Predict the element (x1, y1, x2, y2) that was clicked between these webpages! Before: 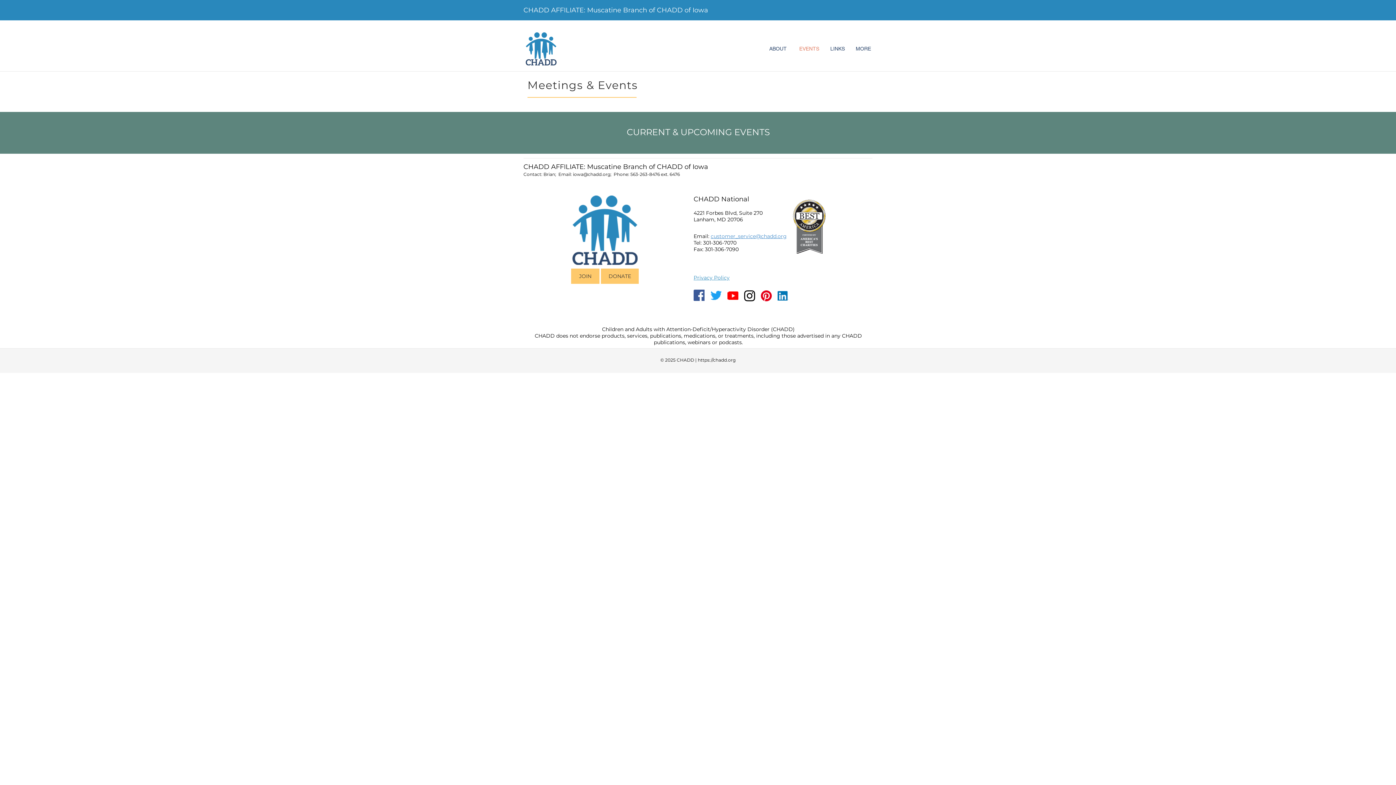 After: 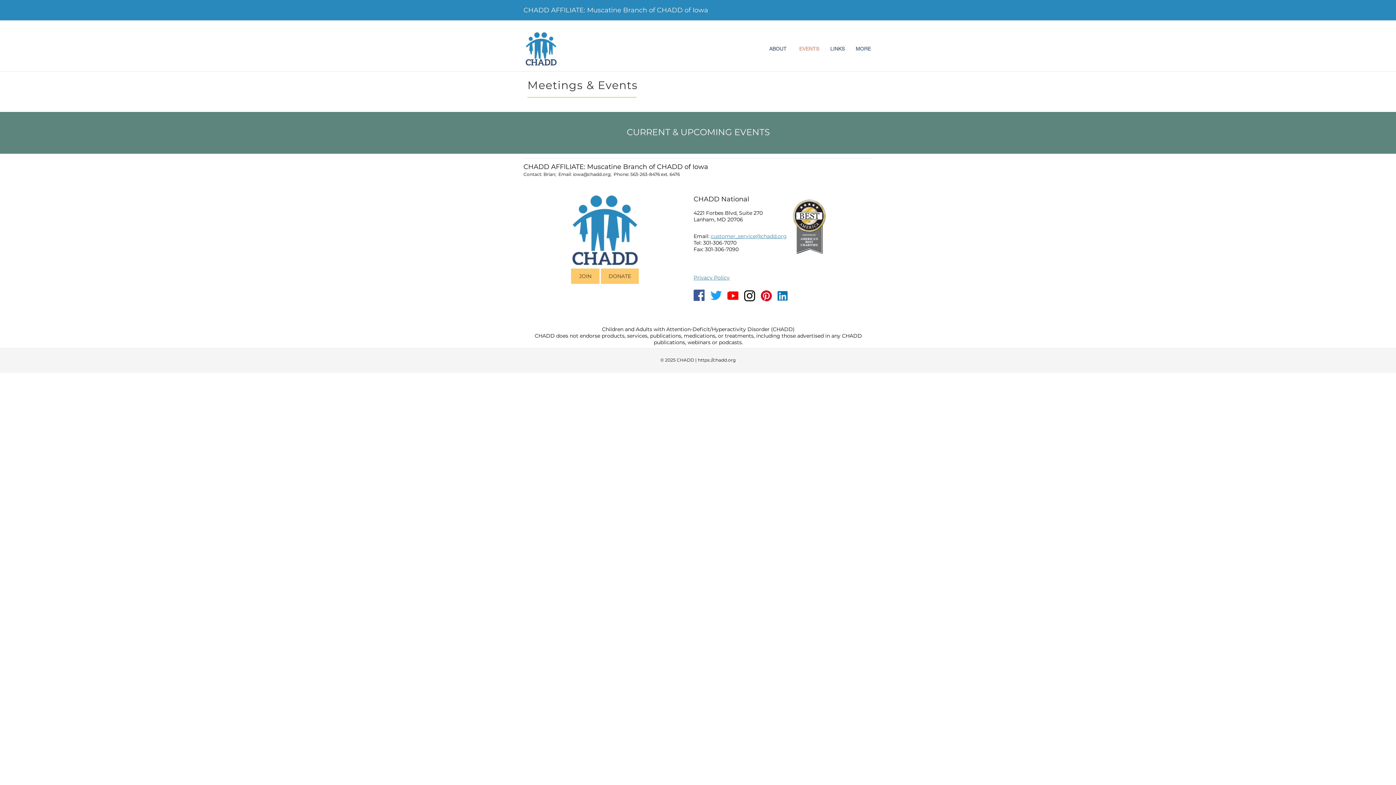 Action: bbox: (727, 291, 738, 300)